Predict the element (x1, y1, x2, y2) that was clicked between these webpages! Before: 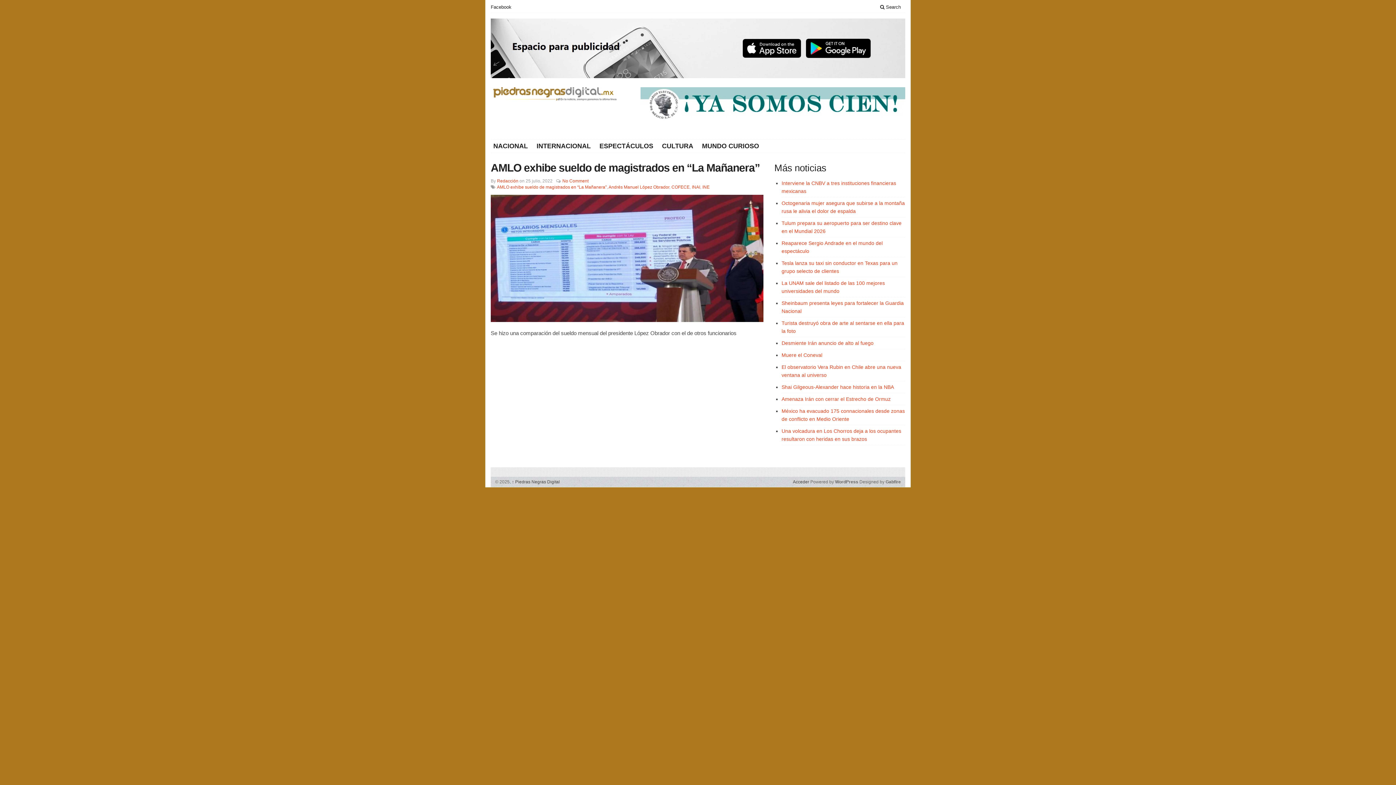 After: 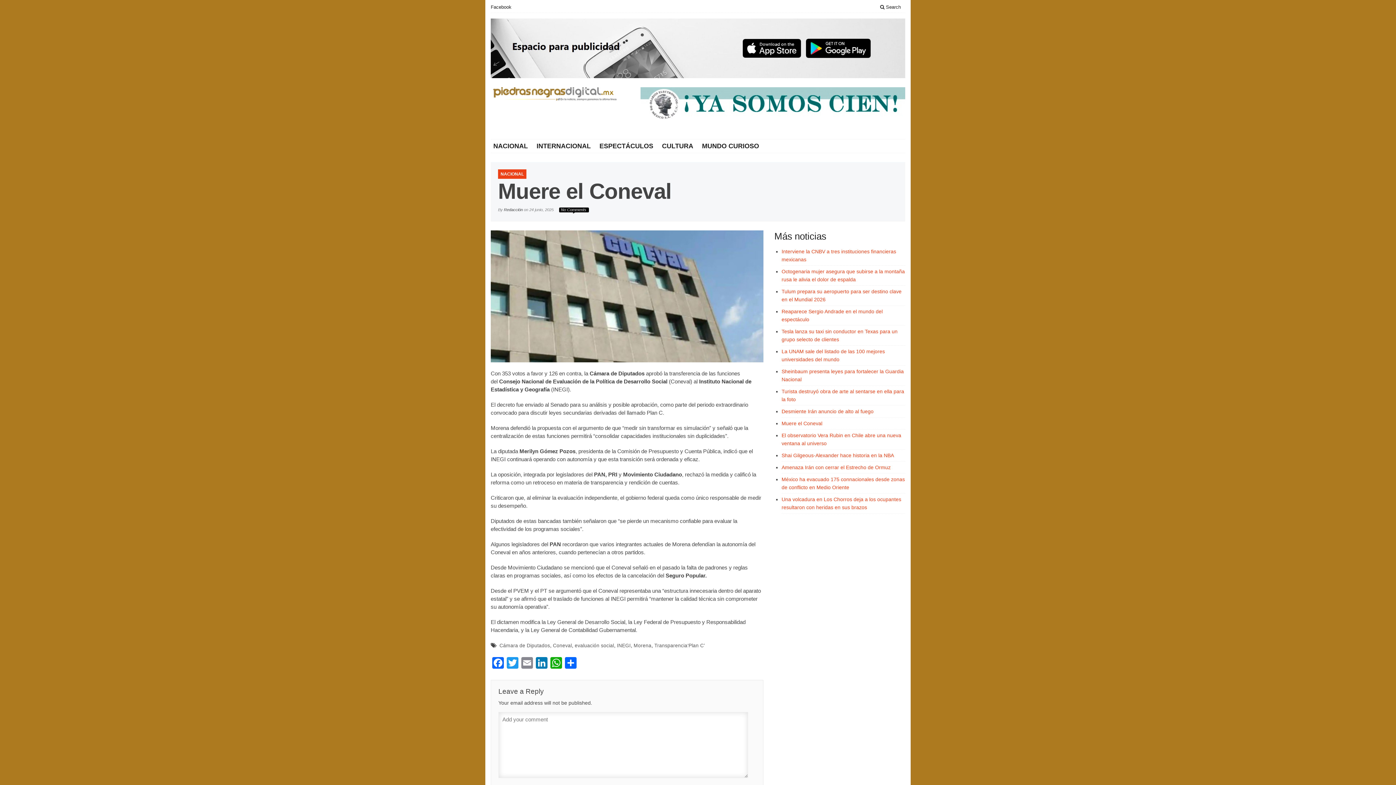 Action: bbox: (781, 352, 822, 358) label: Muere el Coneval